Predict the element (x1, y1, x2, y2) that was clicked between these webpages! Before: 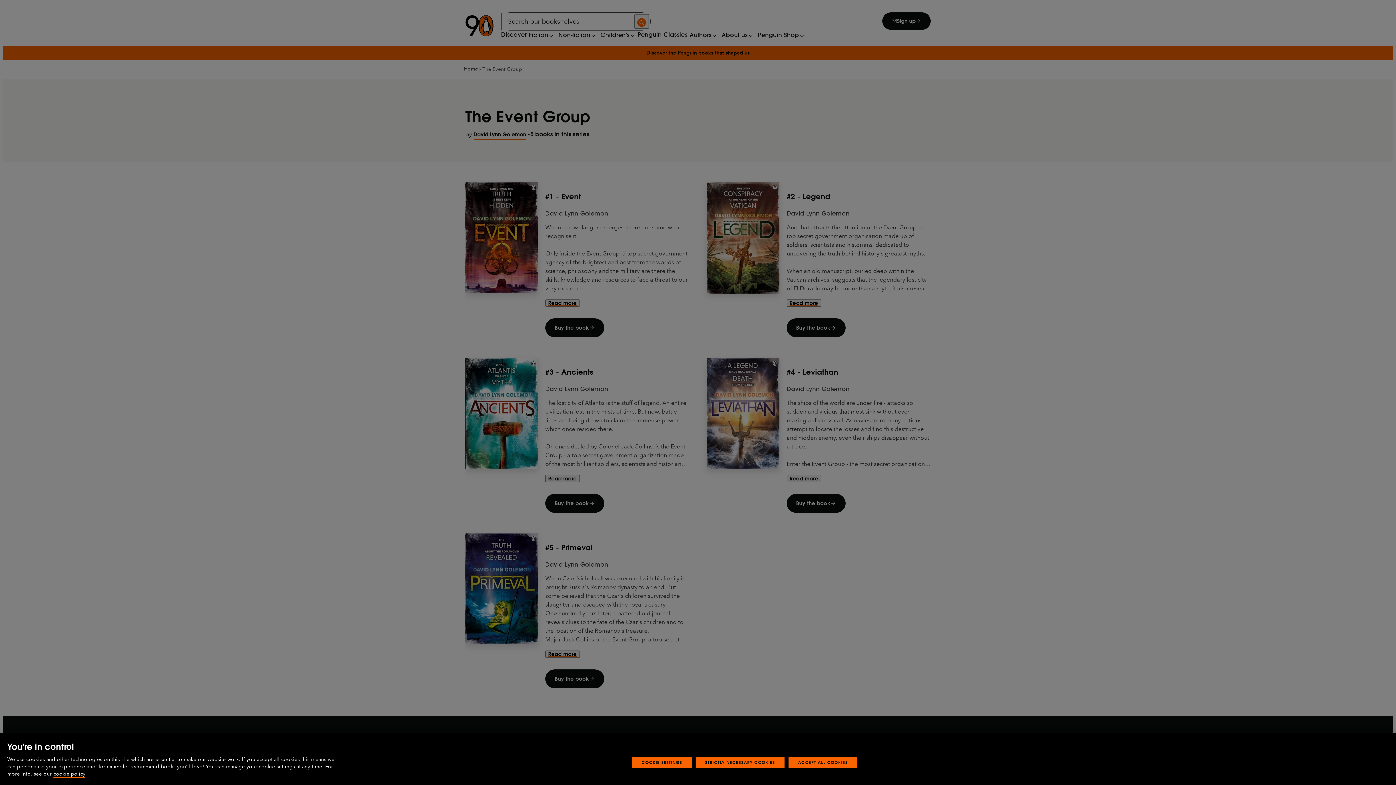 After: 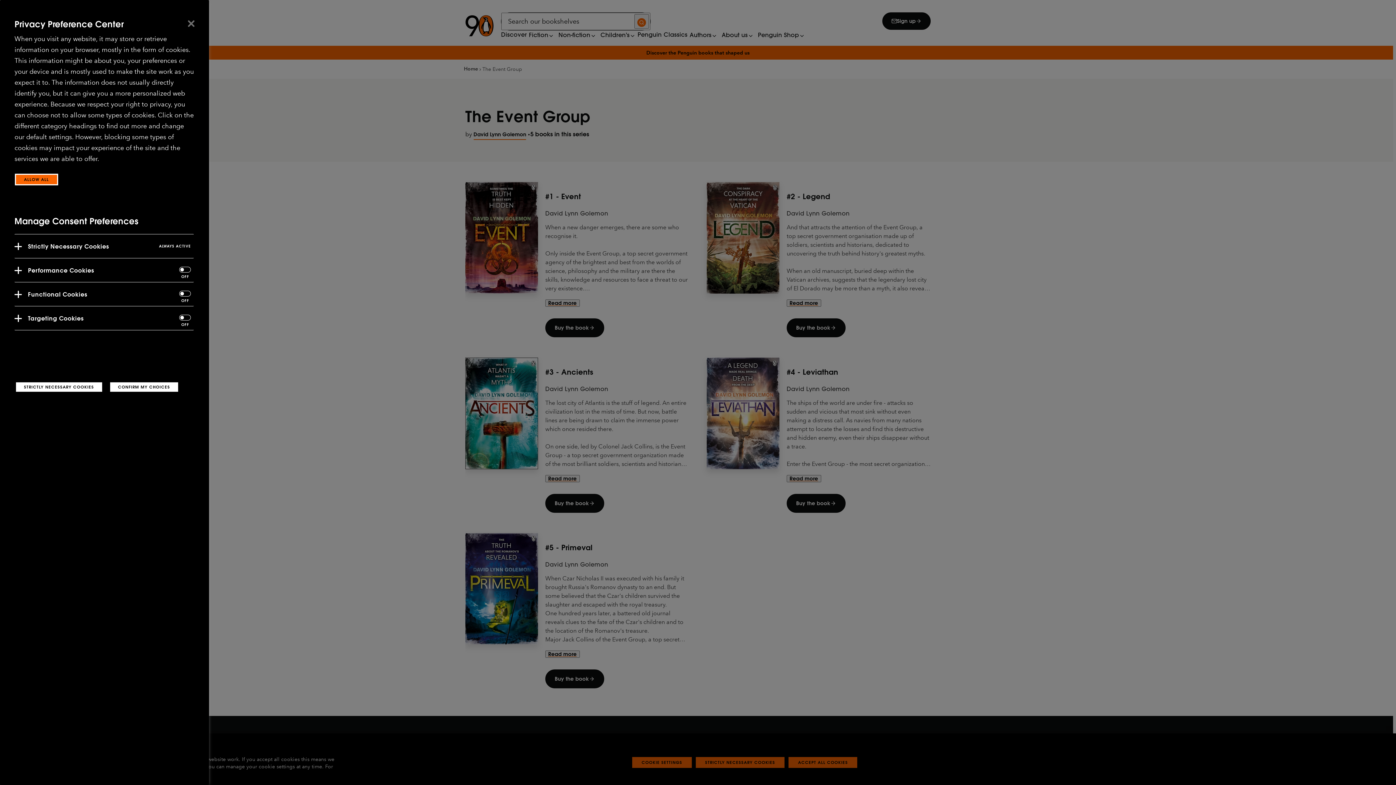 Action: bbox: (632, 757, 691, 768) label: COOKIE SETTINGS